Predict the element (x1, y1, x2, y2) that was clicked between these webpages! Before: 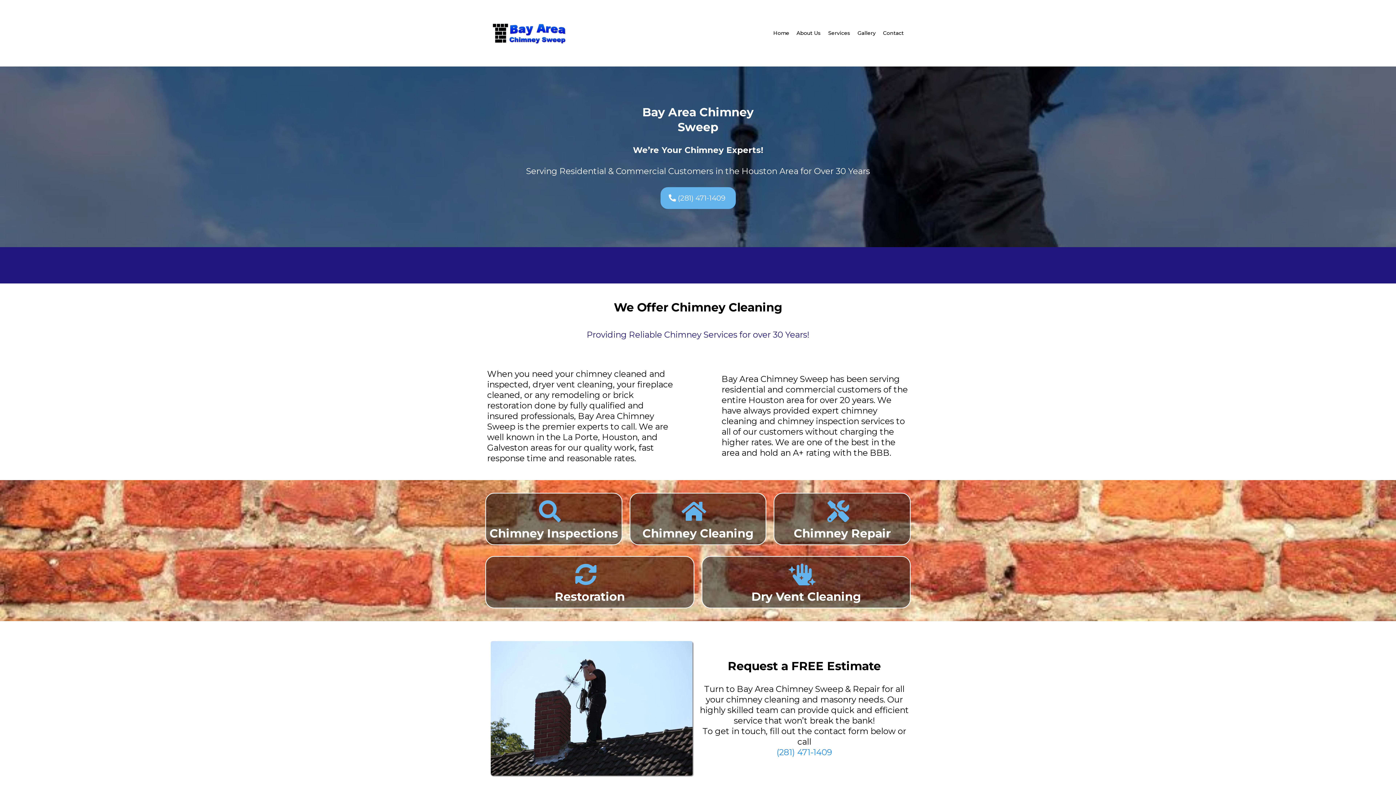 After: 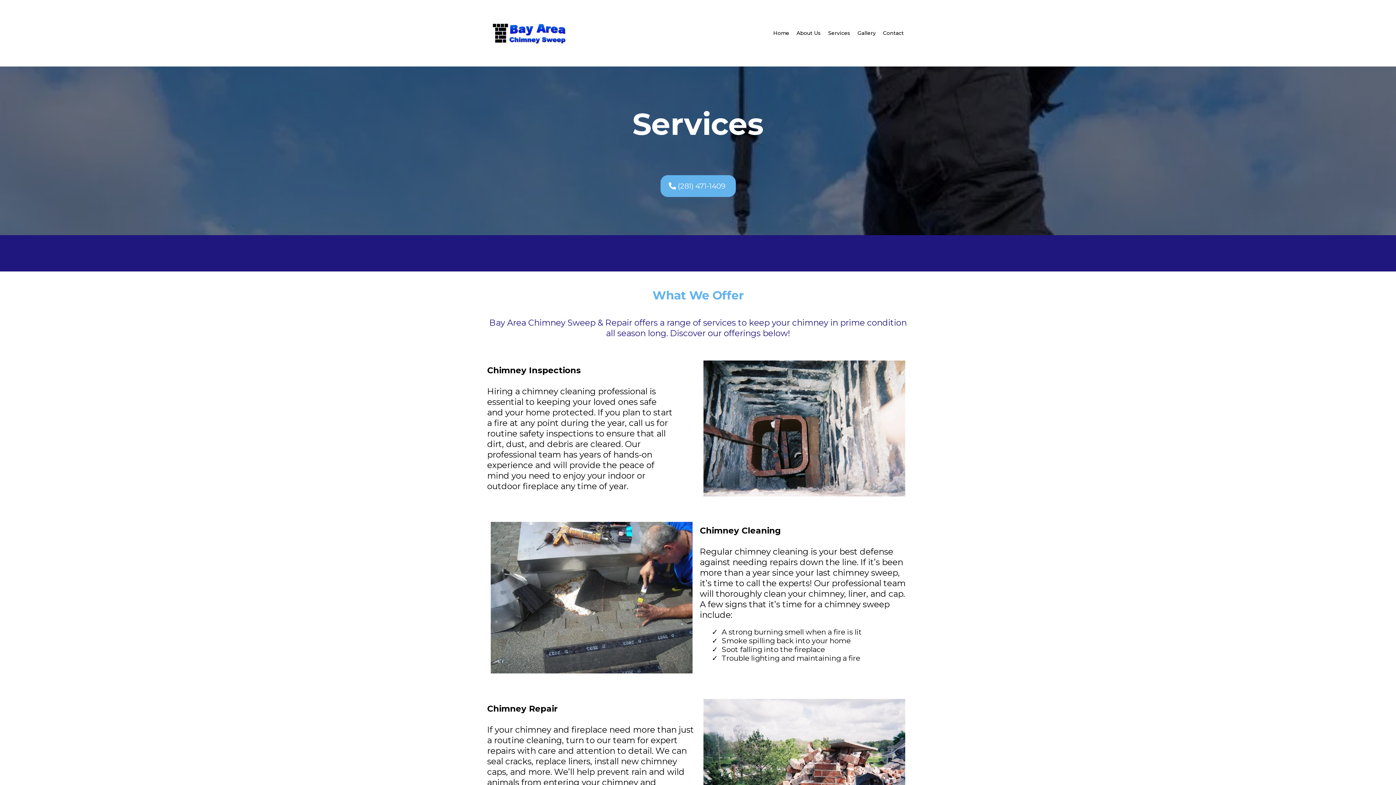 Action: bbox: (826, 27, 852, 39) label: Services